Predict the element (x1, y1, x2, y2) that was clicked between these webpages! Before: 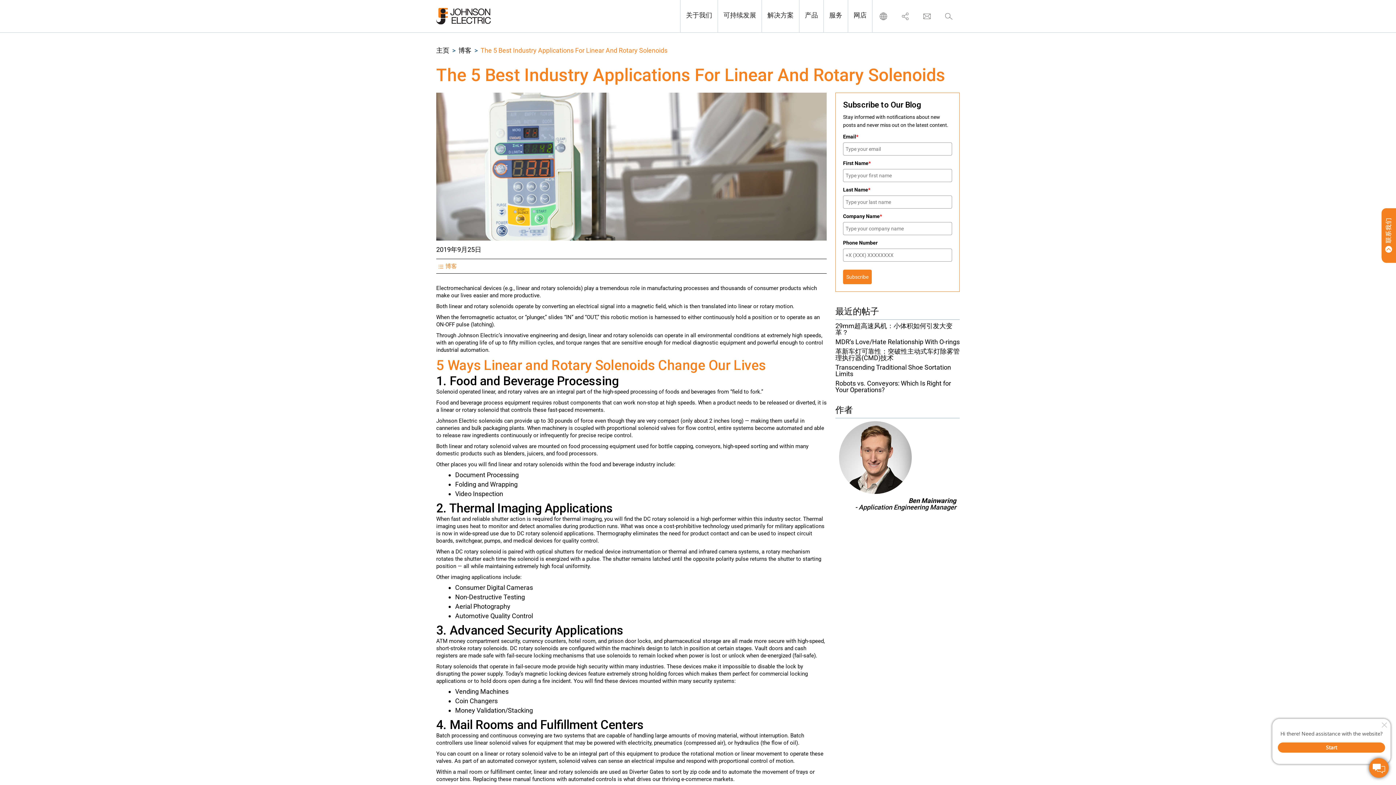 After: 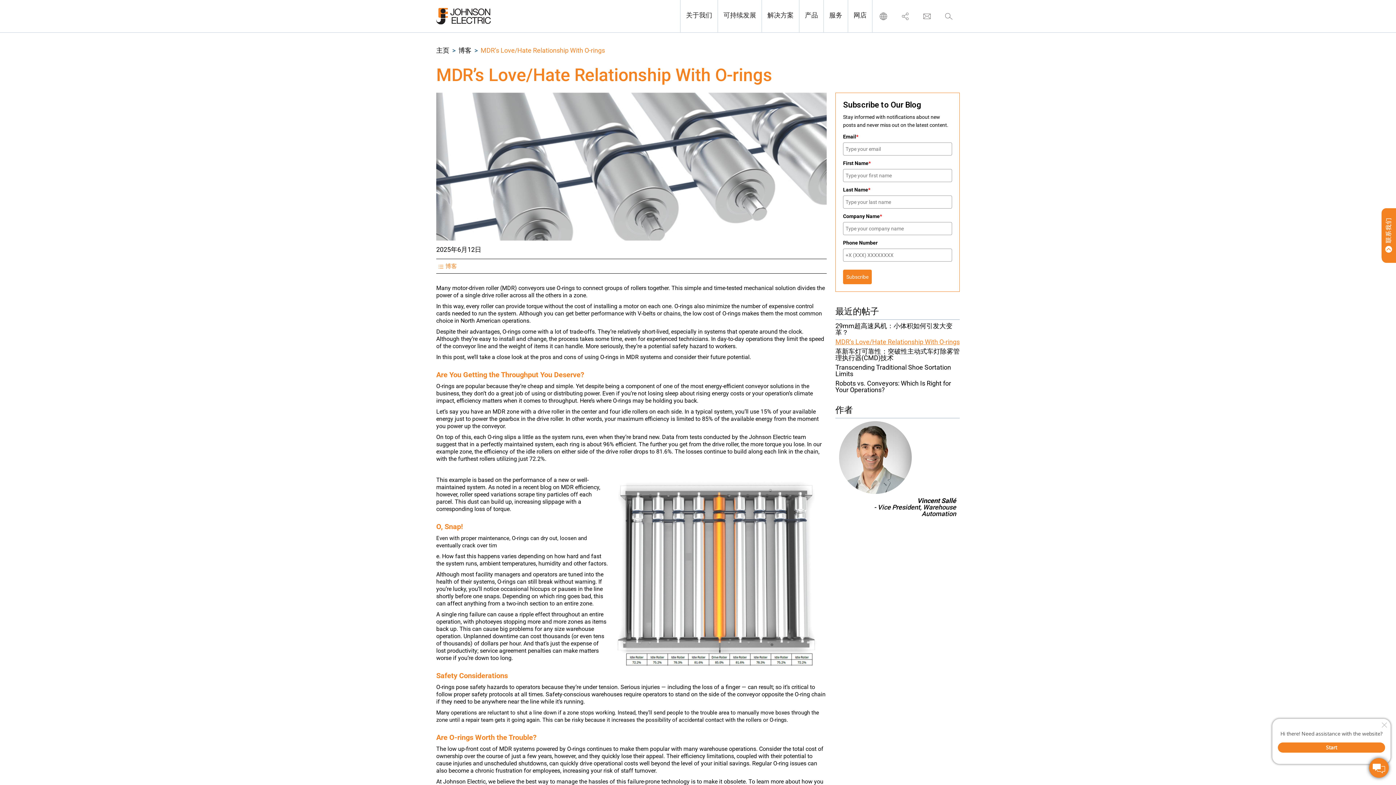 Action: label: MDR’s Love/Hate Relationship With O-rings bbox: (835, 338, 960, 345)